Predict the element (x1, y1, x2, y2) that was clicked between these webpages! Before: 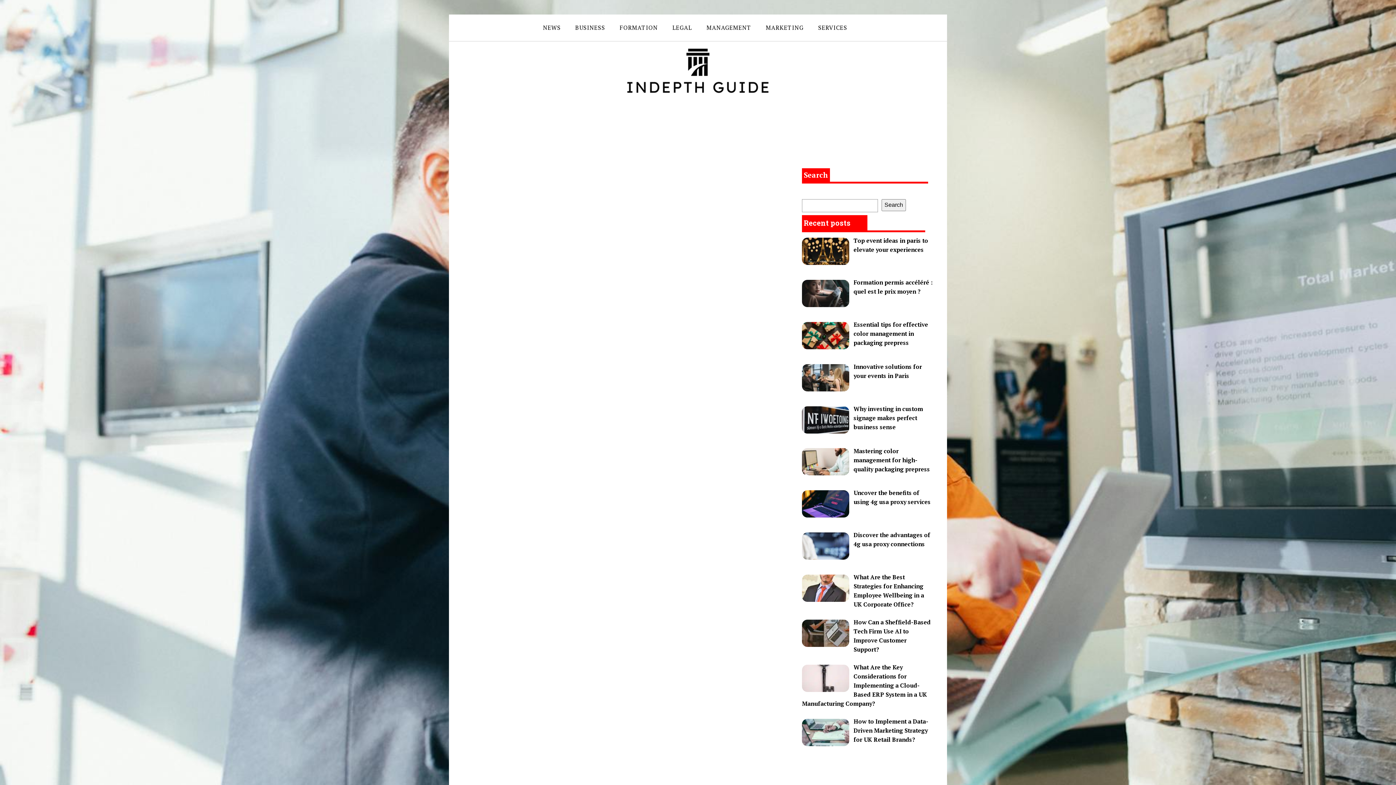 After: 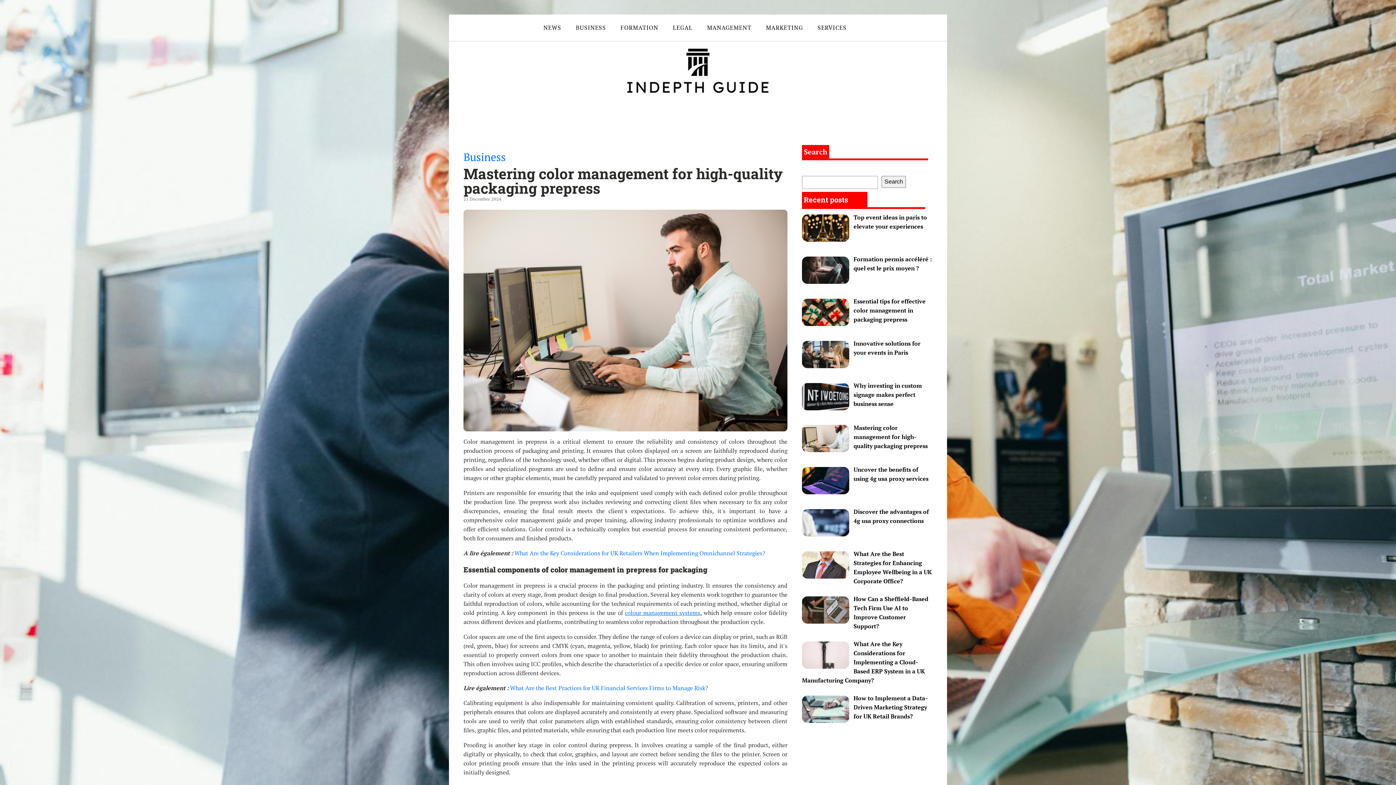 Action: bbox: (853, 447, 930, 473) label: Mastering color management for high-quality packaging prepress